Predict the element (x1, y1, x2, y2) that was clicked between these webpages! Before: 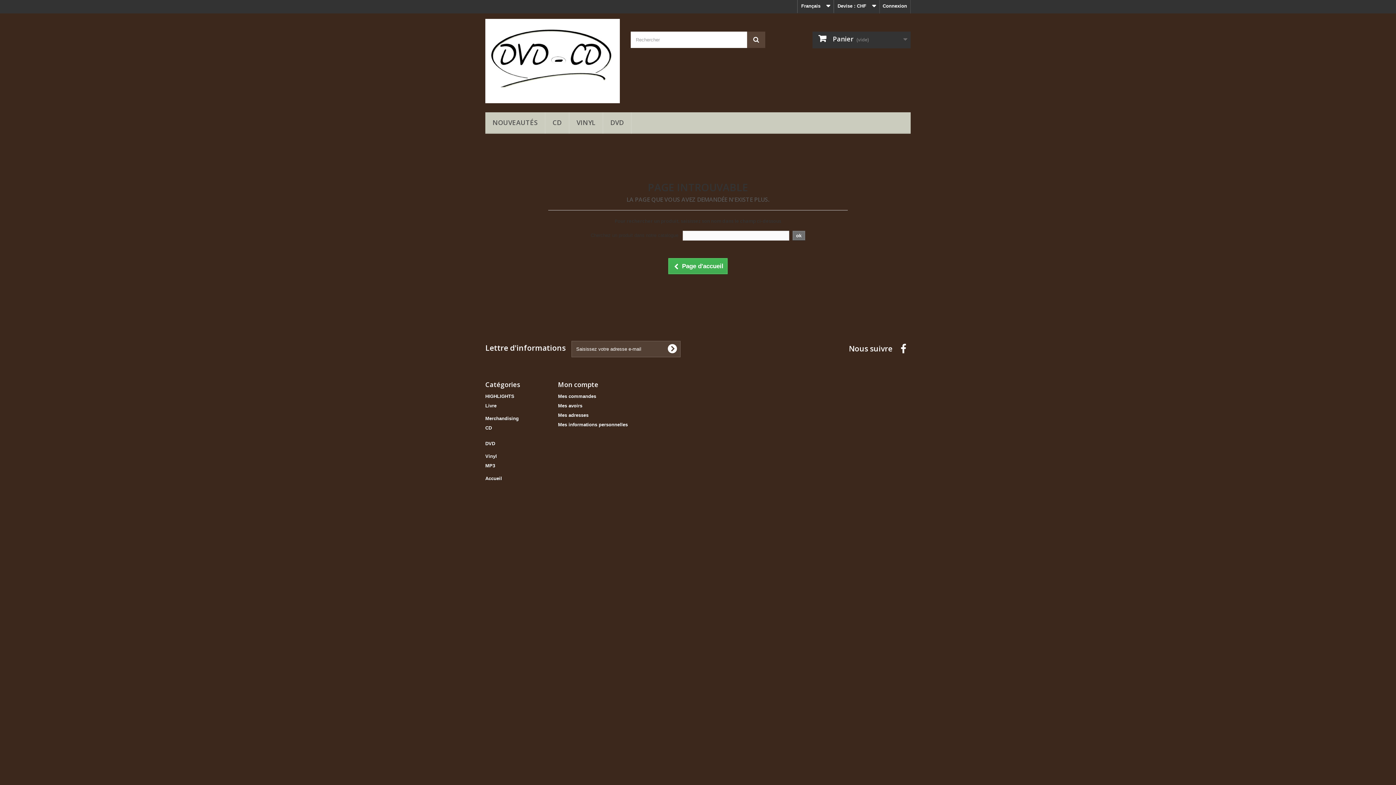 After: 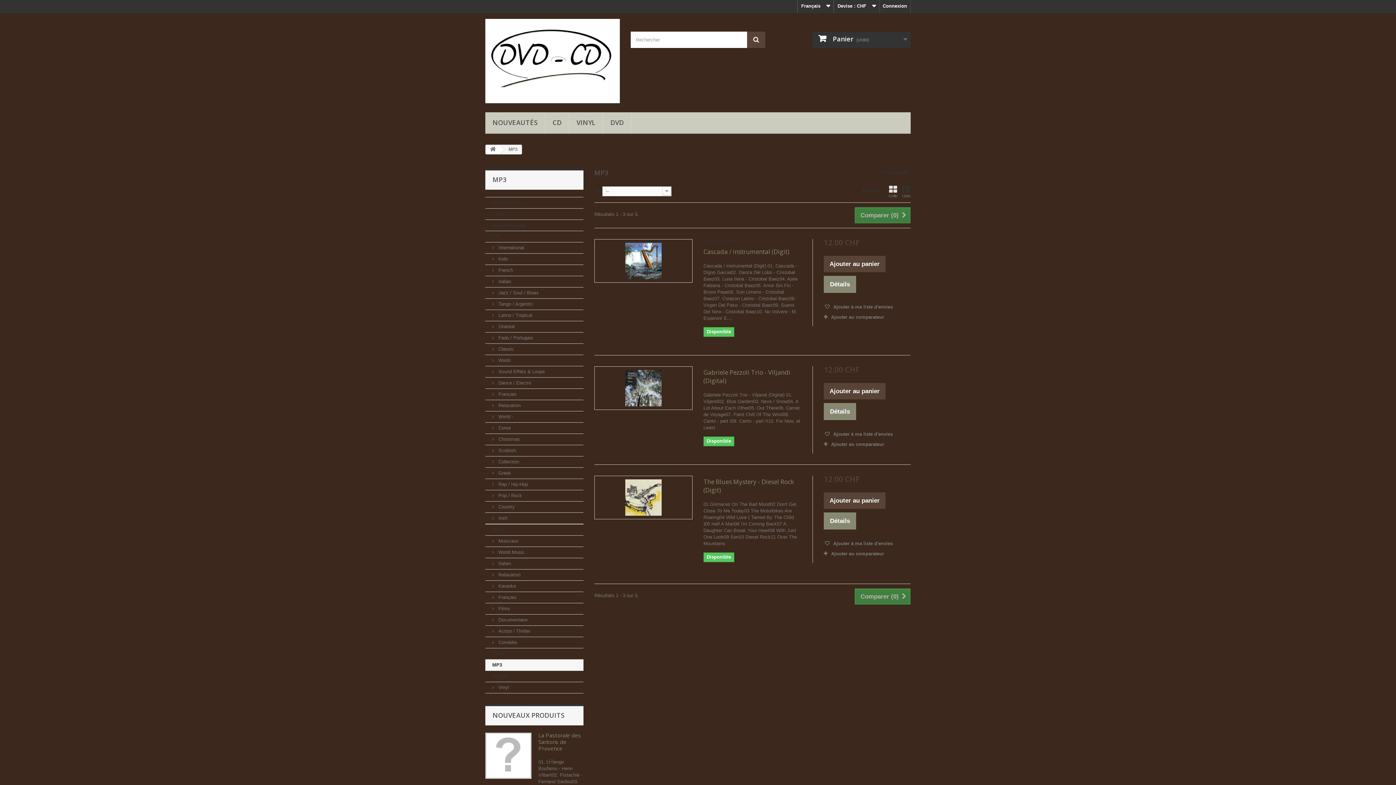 Action: label: MP3 bbox: (485, 463, 495, 468)